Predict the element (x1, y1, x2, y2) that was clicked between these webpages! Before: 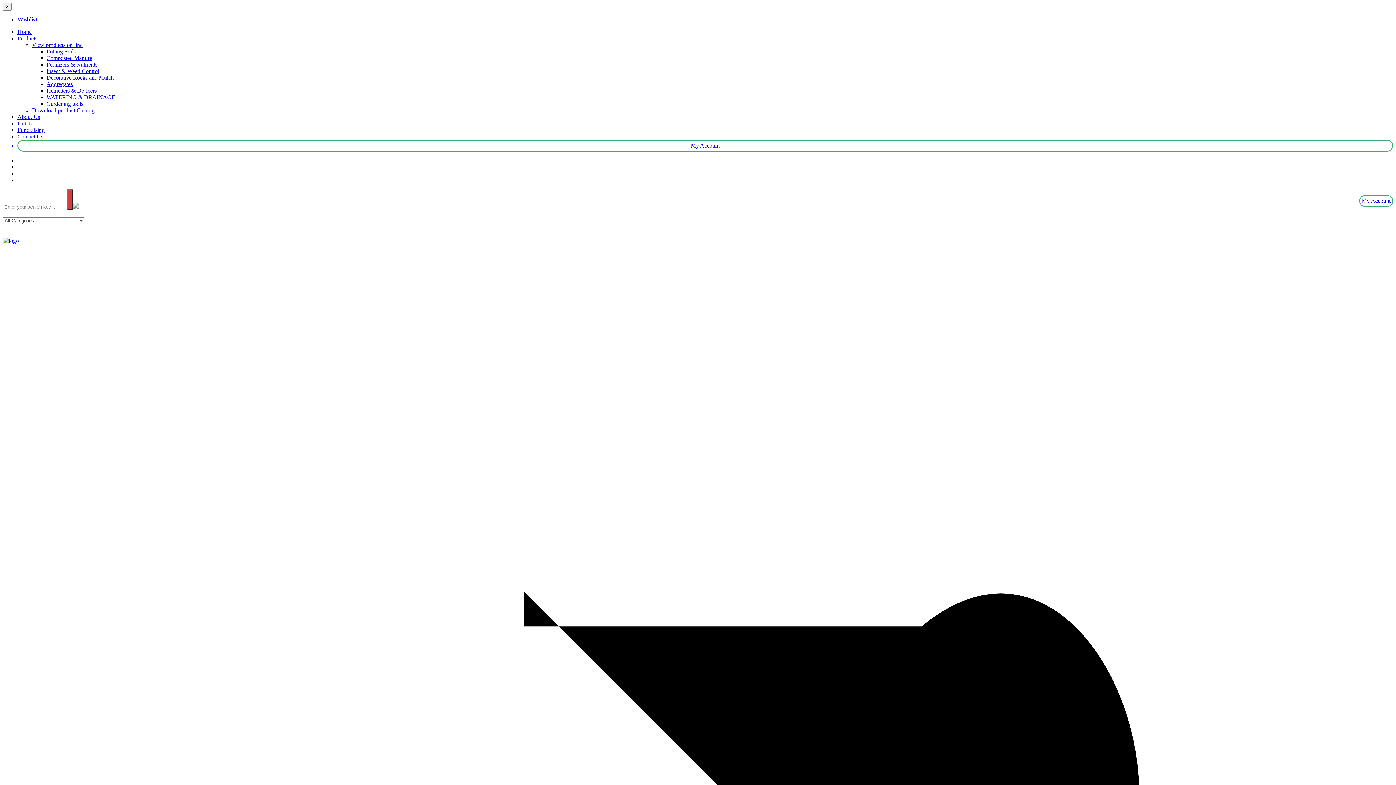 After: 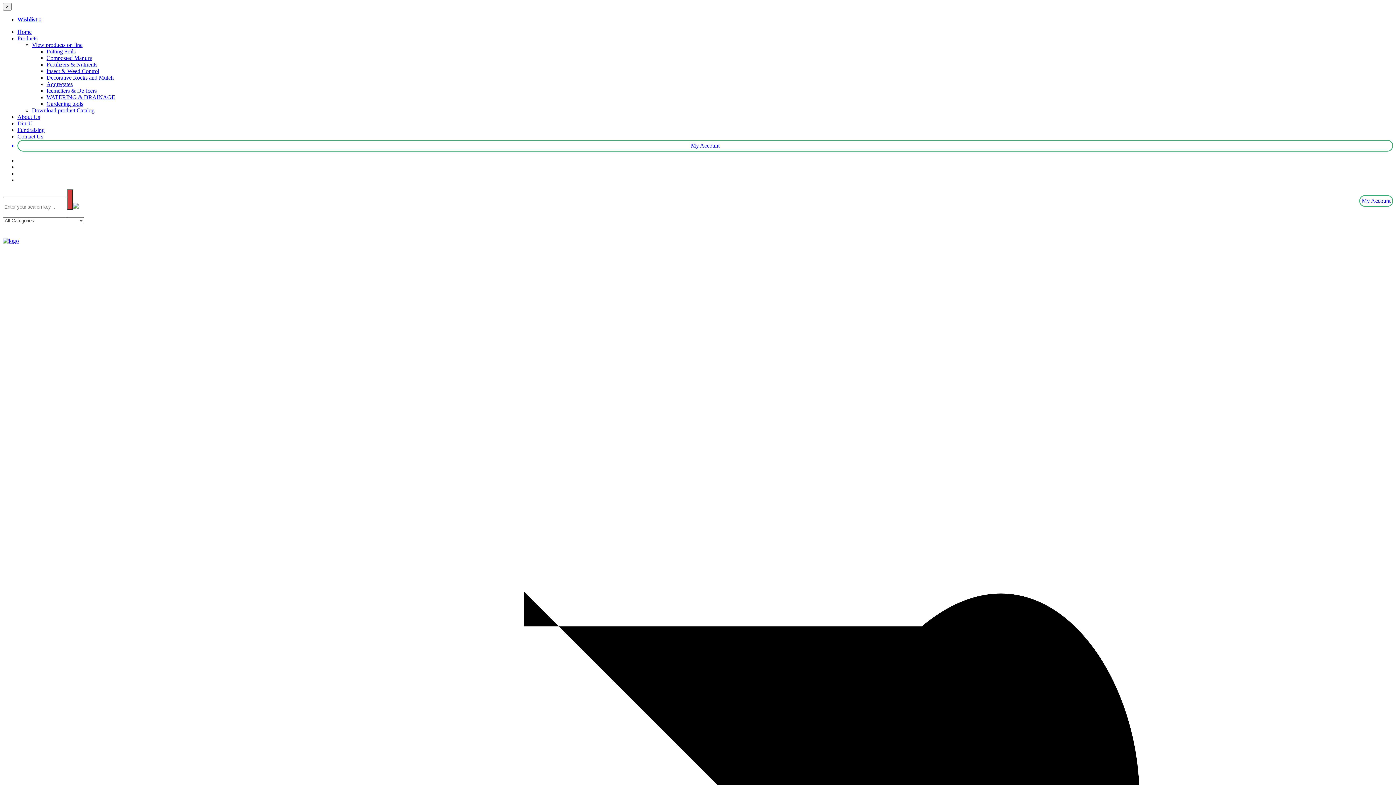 Action: label: Products bbox: (17, 35, 37, 41)